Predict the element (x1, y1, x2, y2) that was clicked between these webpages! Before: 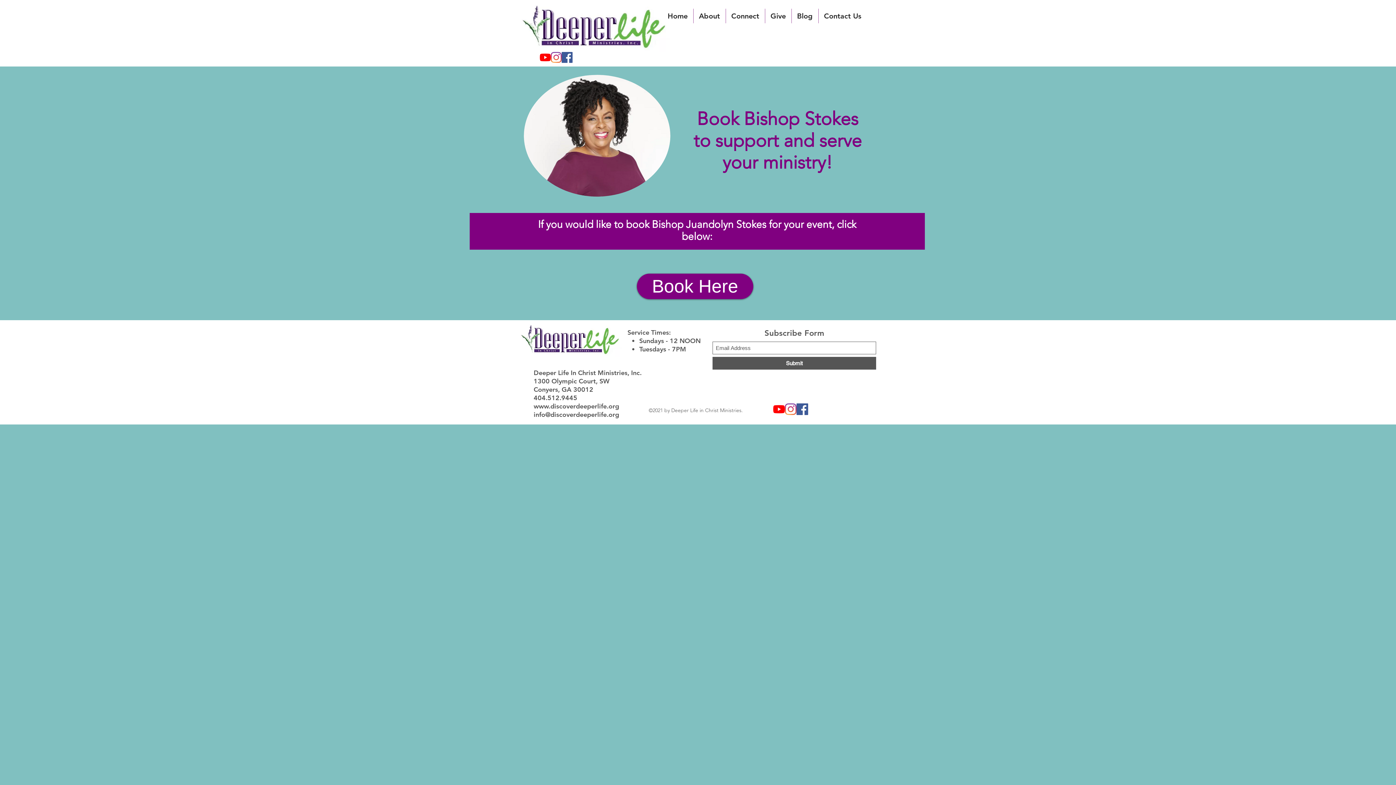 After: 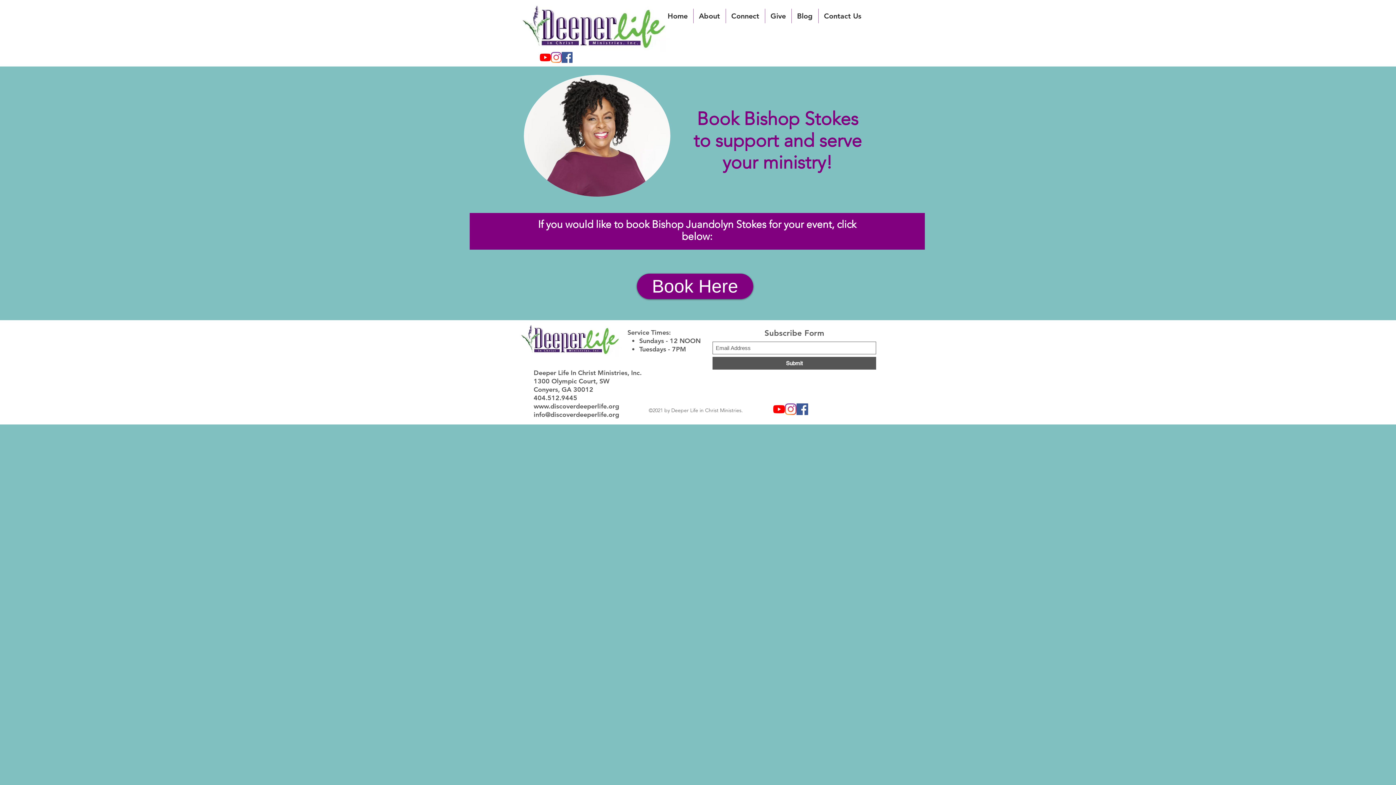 Action: label: Submit bbox: (712, 357, 876, 369)